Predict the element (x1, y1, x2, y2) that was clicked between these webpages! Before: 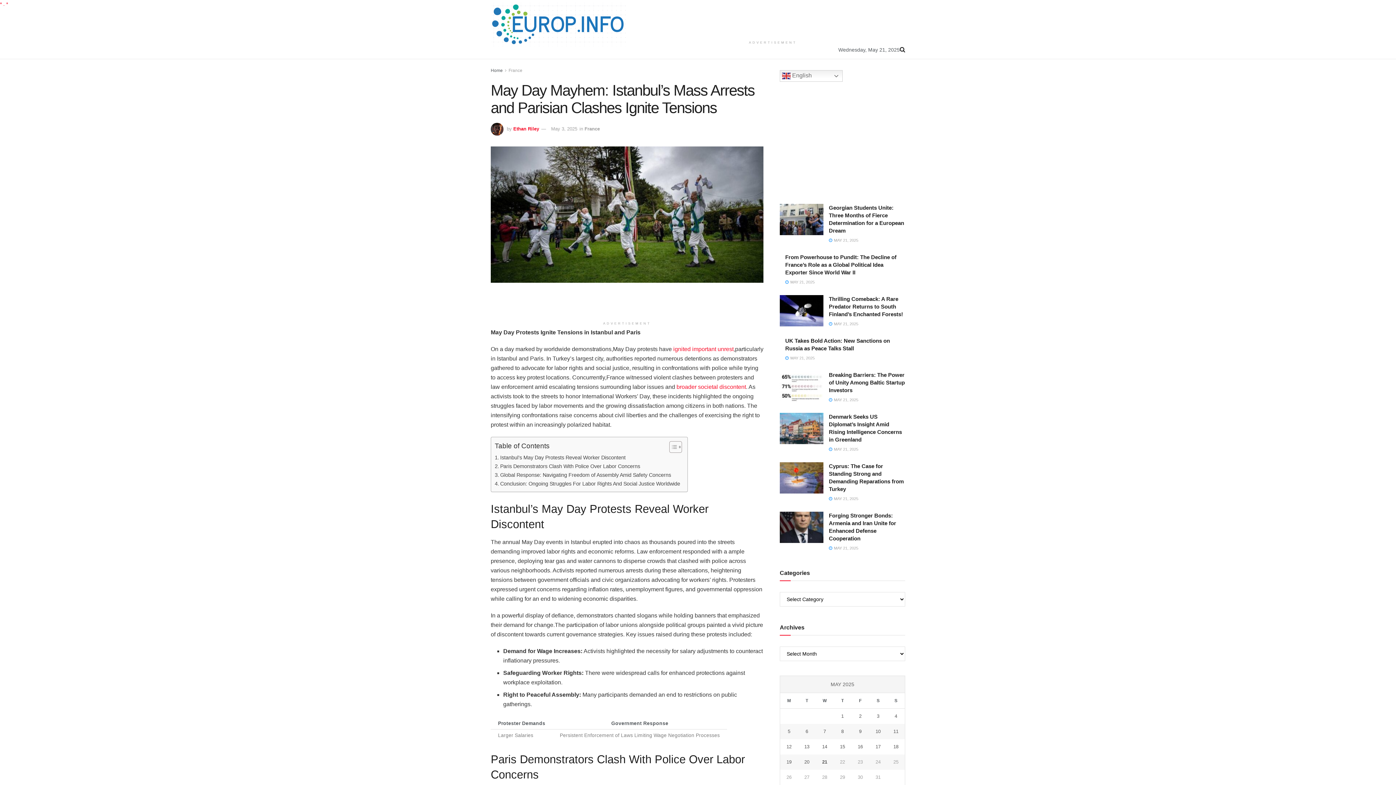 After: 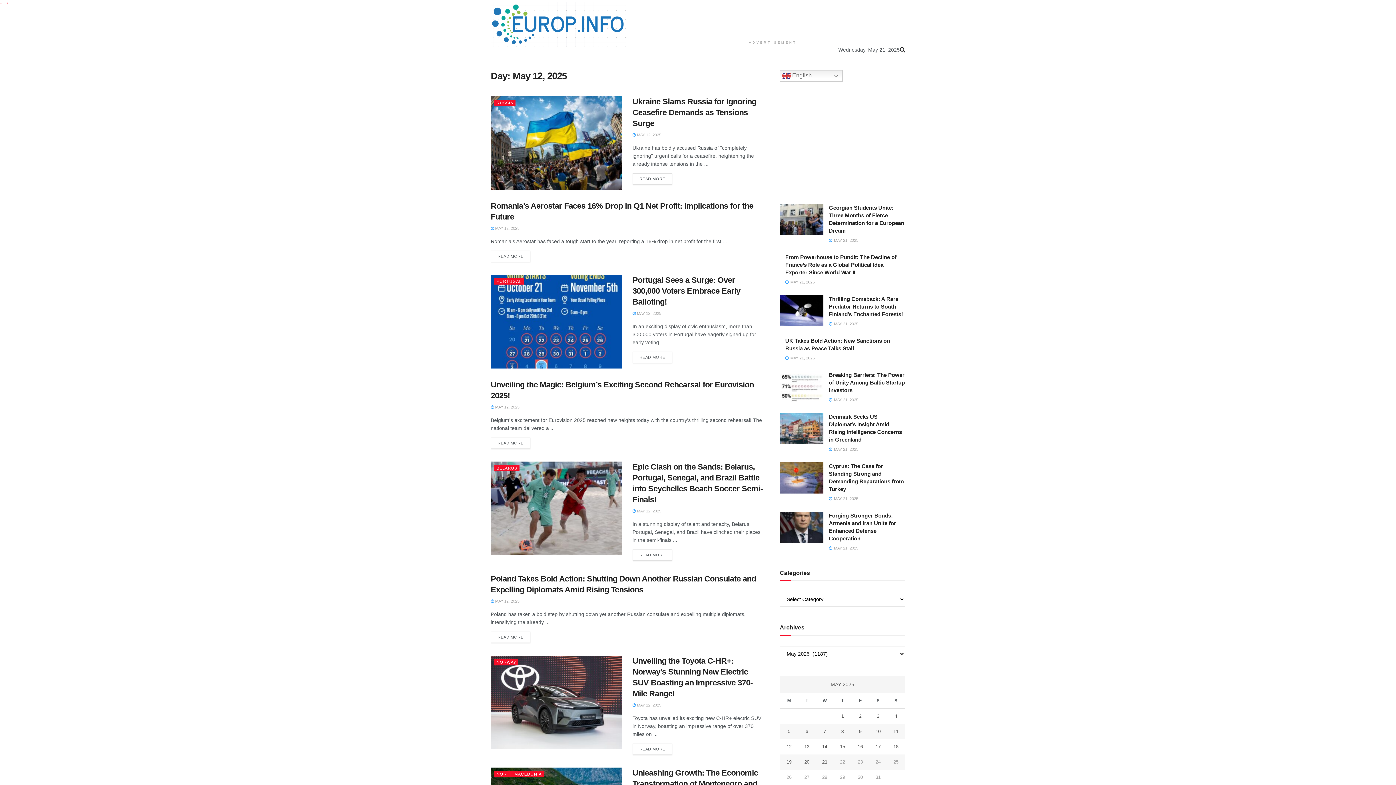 Action: bbox: (780, 731, 798, 739) label: Posts published on May 12, 2025